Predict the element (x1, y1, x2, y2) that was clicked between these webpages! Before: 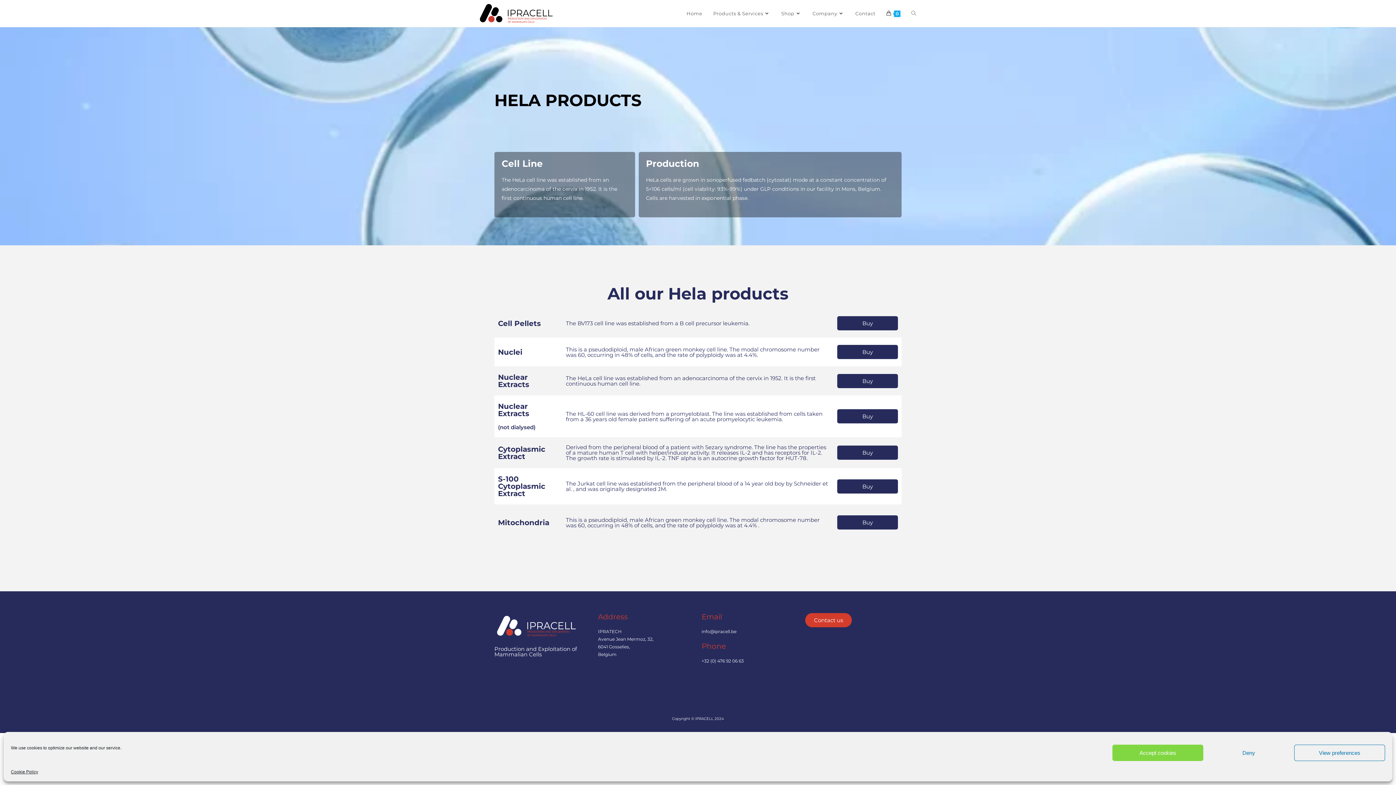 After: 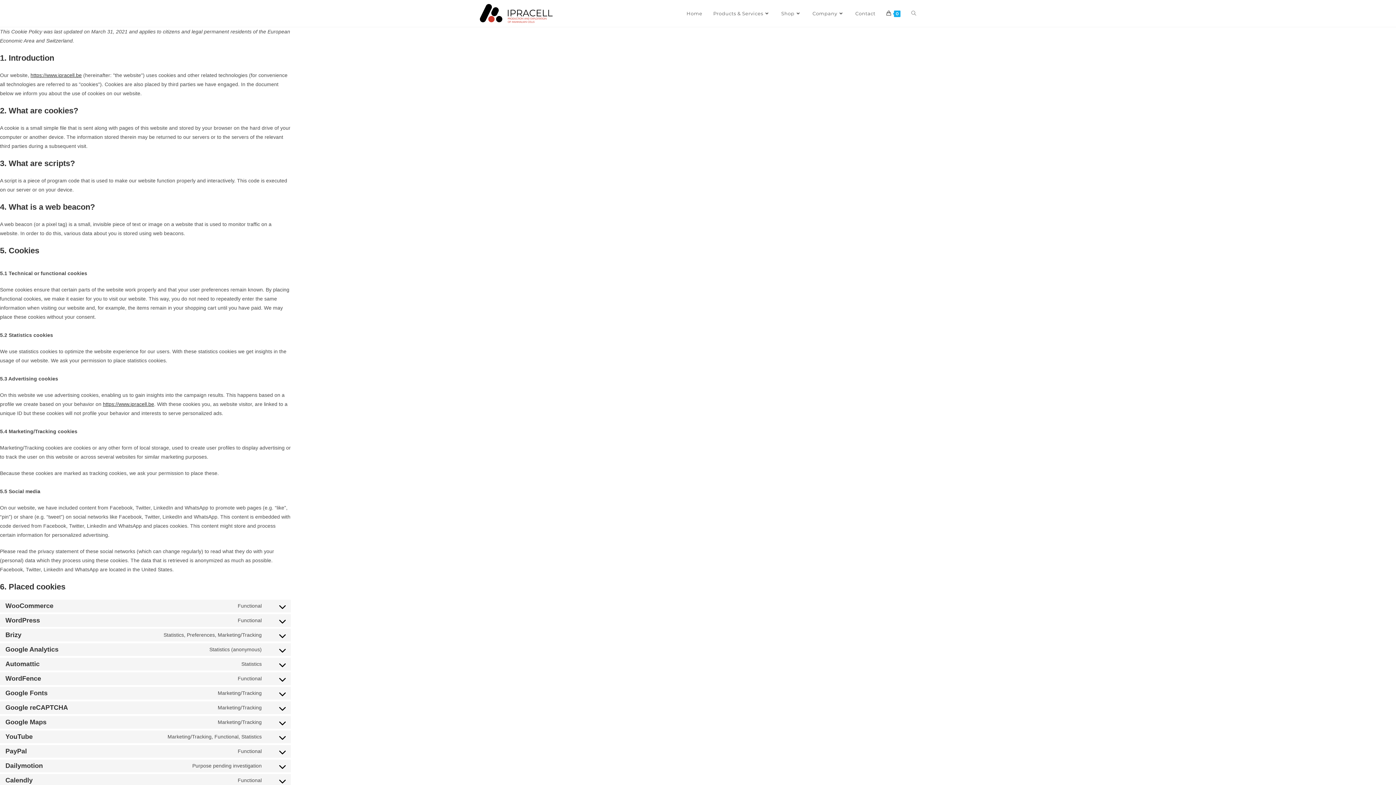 Action: bbox: (10, 768, 38, 776) label: Cookie Policy